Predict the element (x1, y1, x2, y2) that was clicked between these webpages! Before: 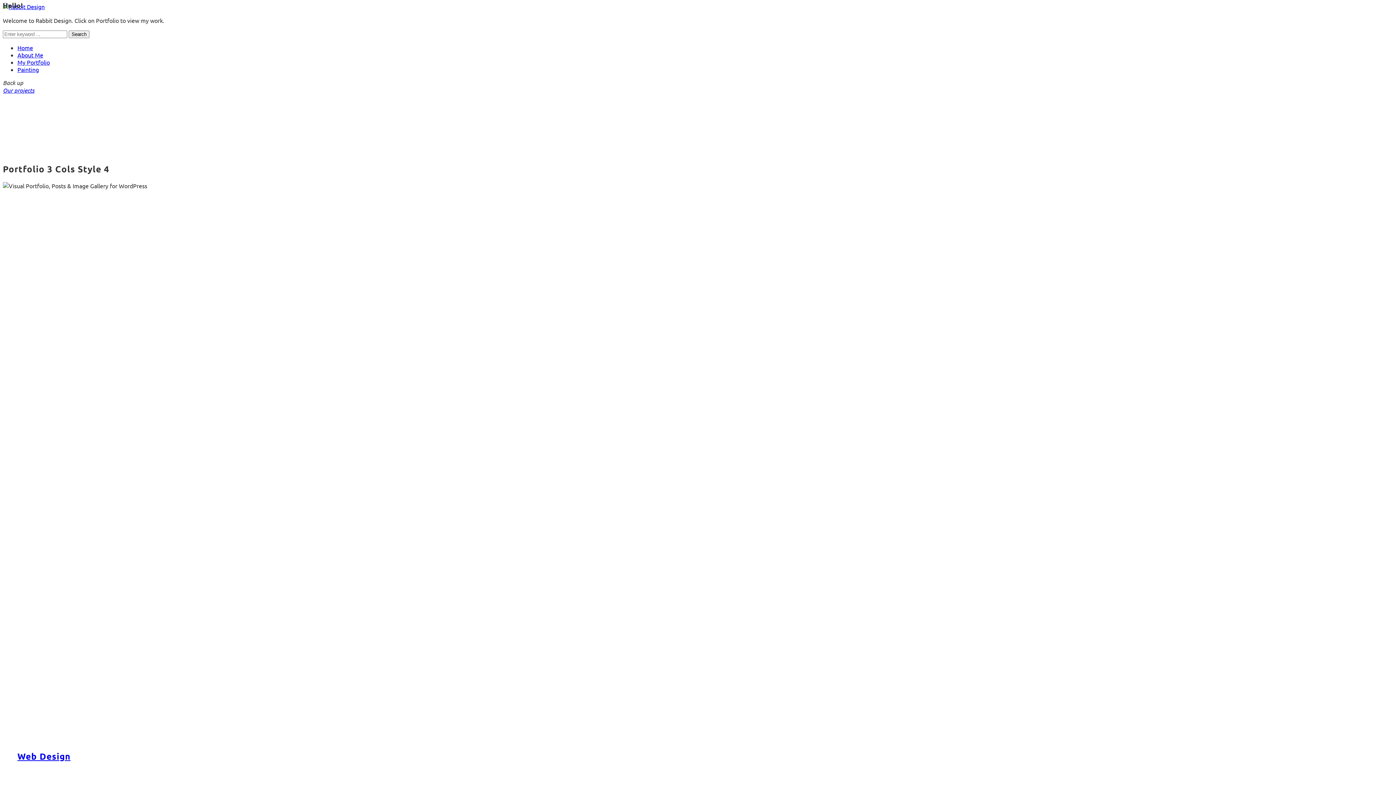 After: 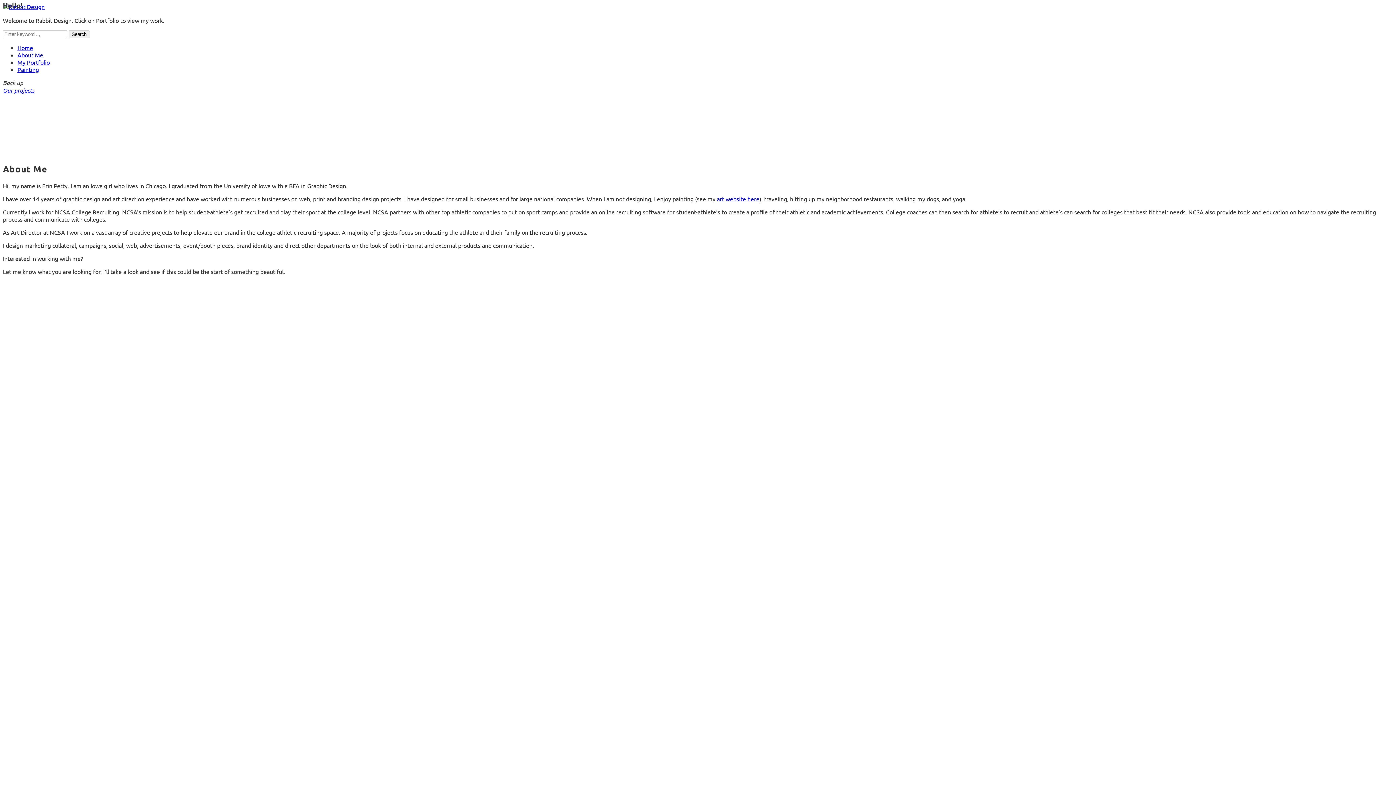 Action: label: About Me bbox: (17, 51, 43, 58)